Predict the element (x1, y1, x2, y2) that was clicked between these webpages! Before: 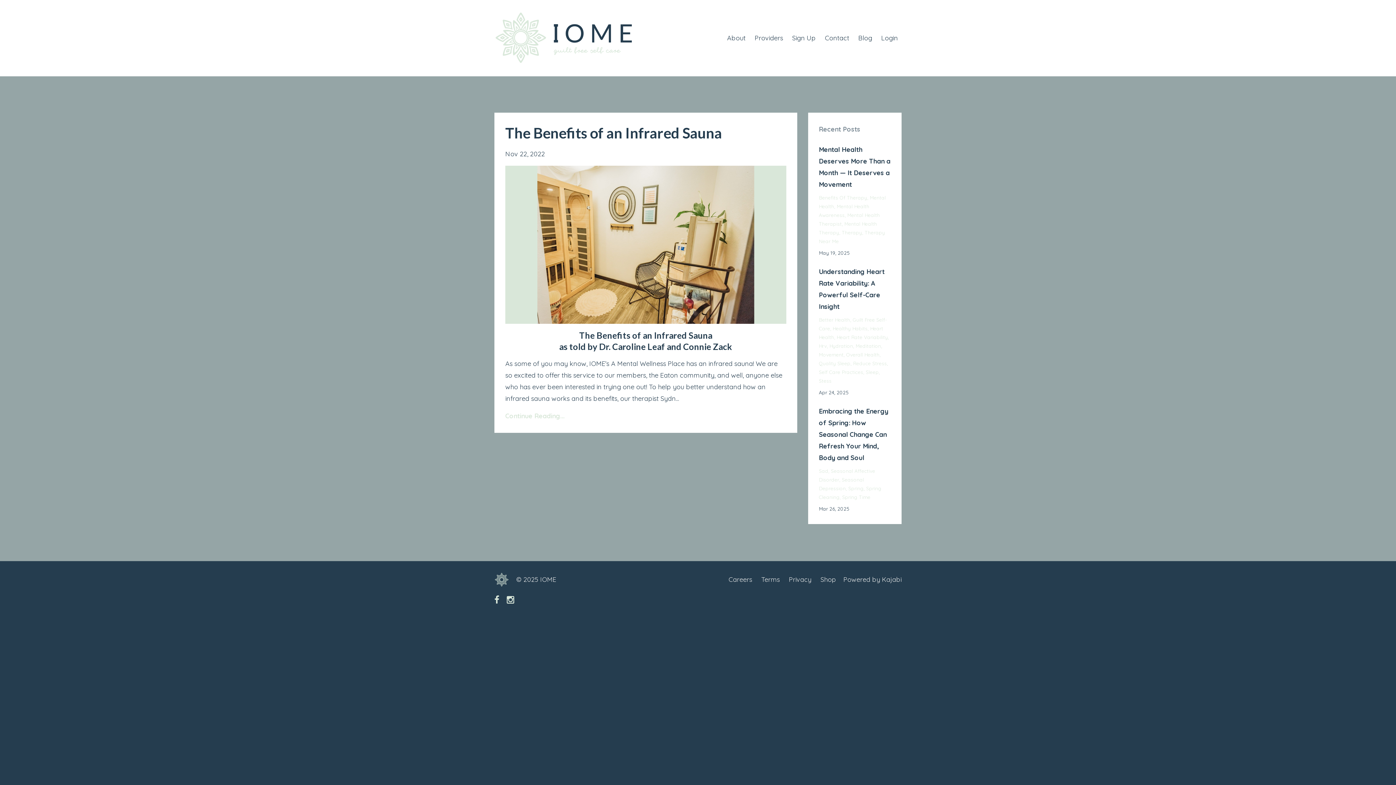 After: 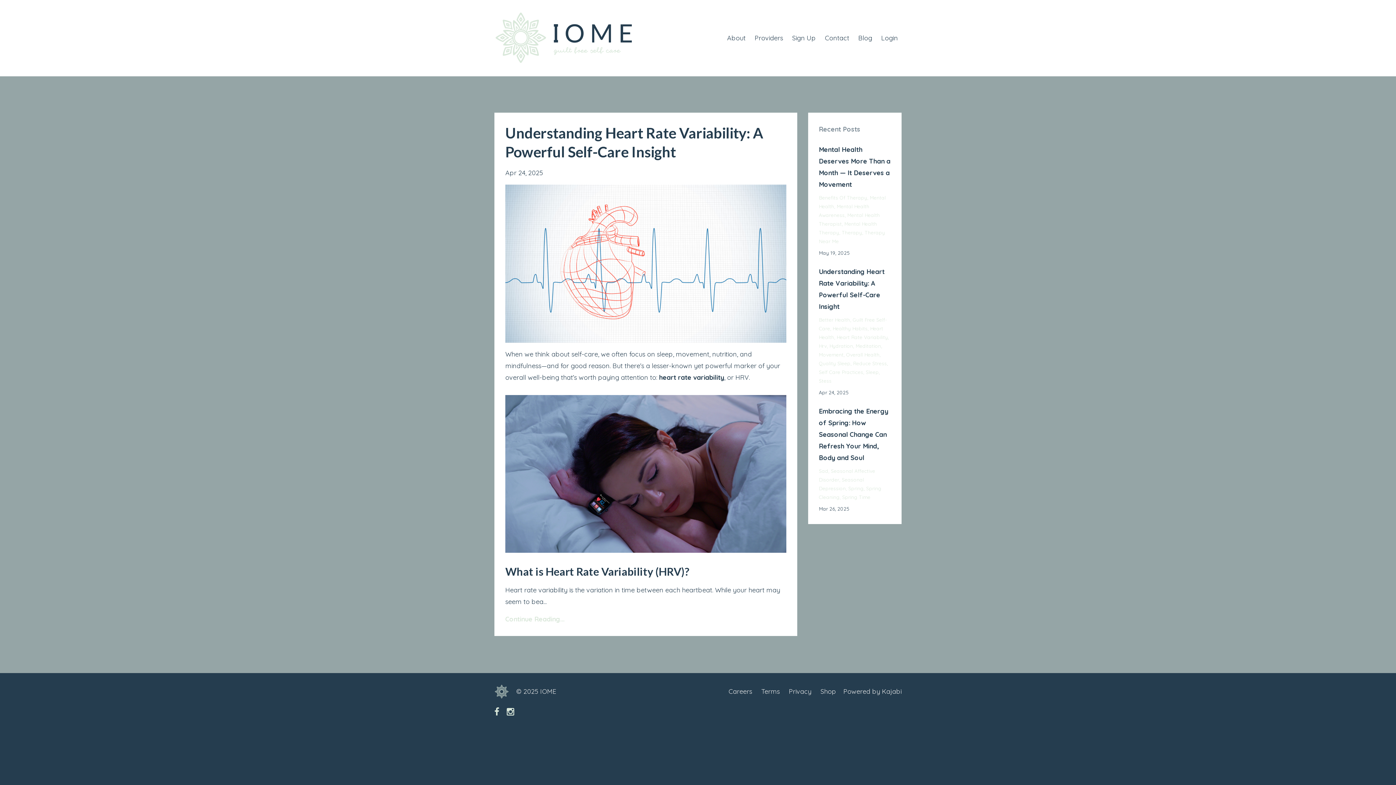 Action: bbox: (819, 342, 829, 349) label: Hrv